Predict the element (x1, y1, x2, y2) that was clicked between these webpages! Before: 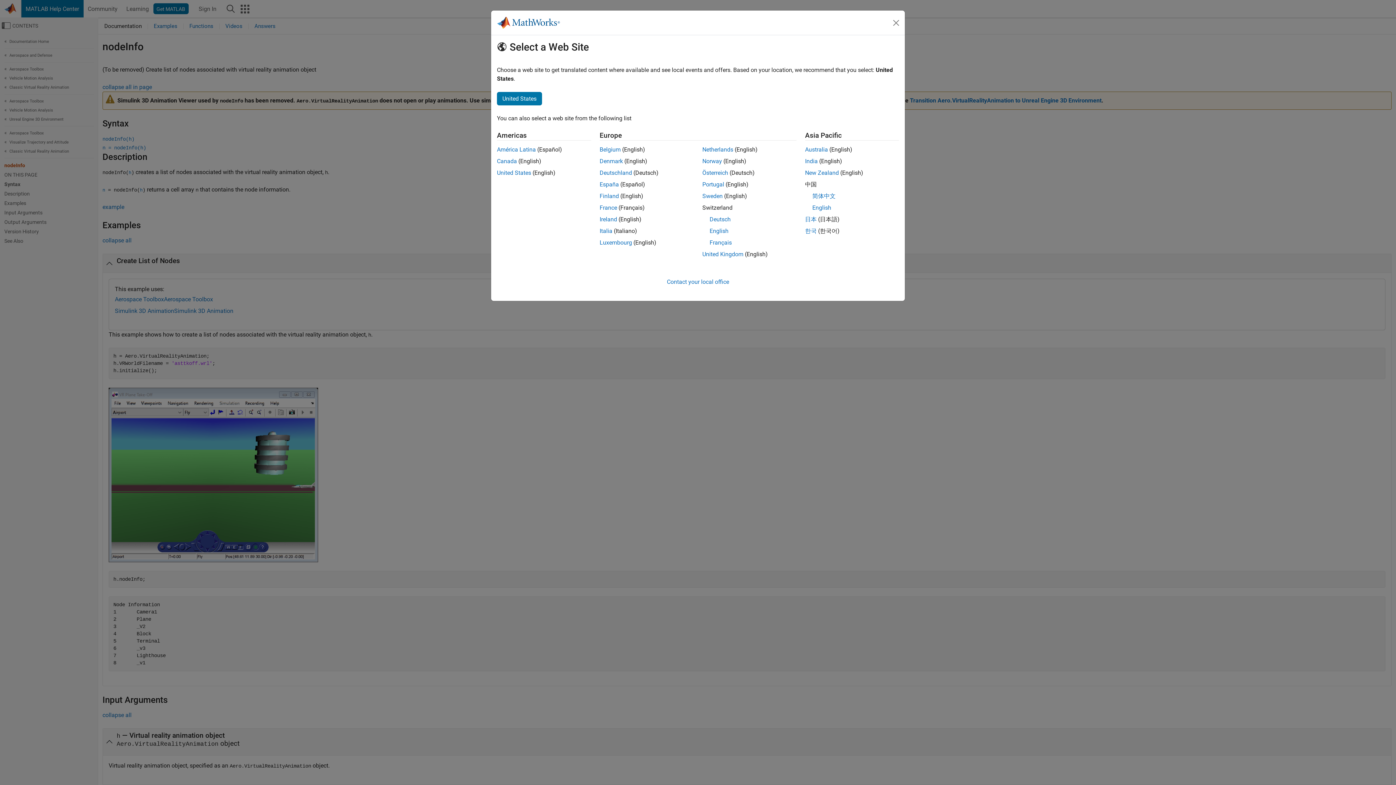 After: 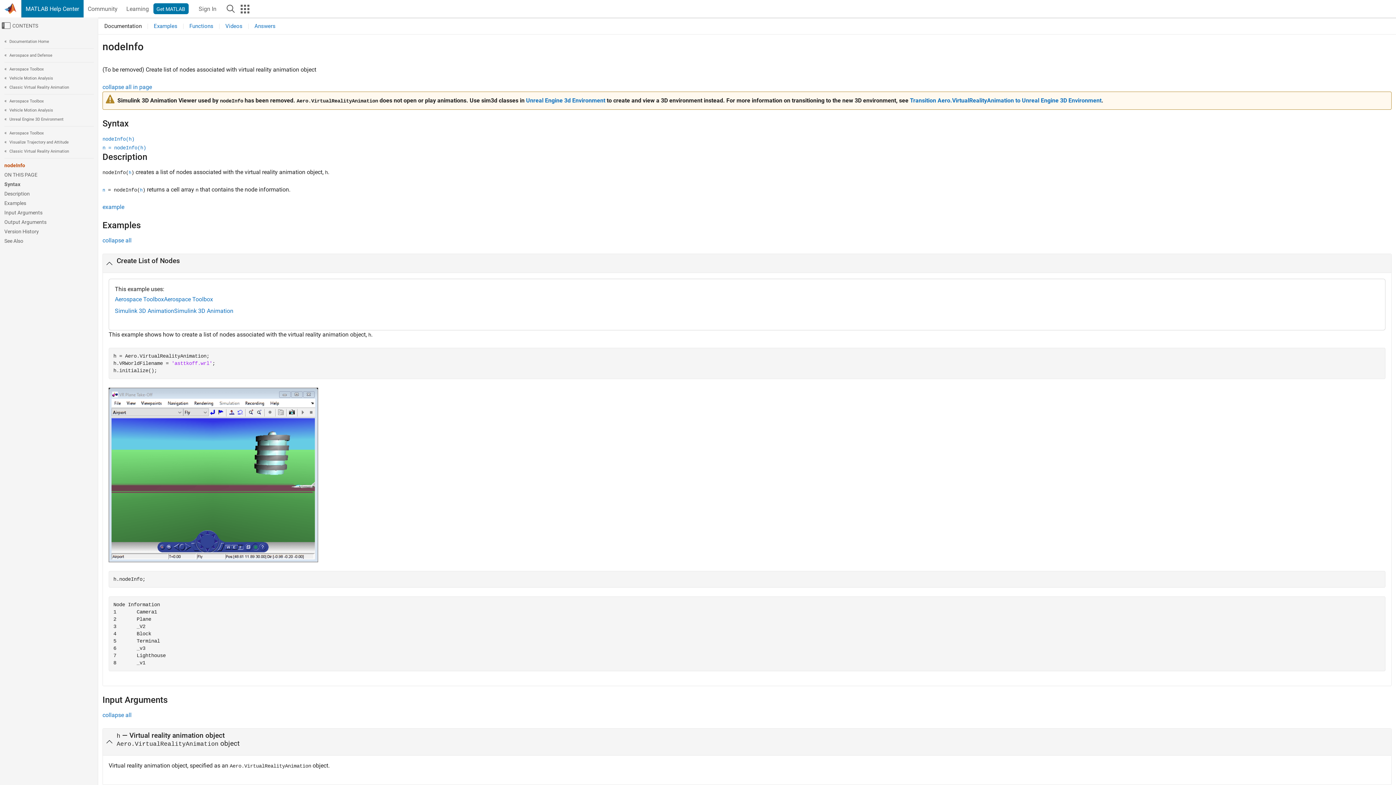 Action: label: United States bbox: (497, 169, 531, 176)